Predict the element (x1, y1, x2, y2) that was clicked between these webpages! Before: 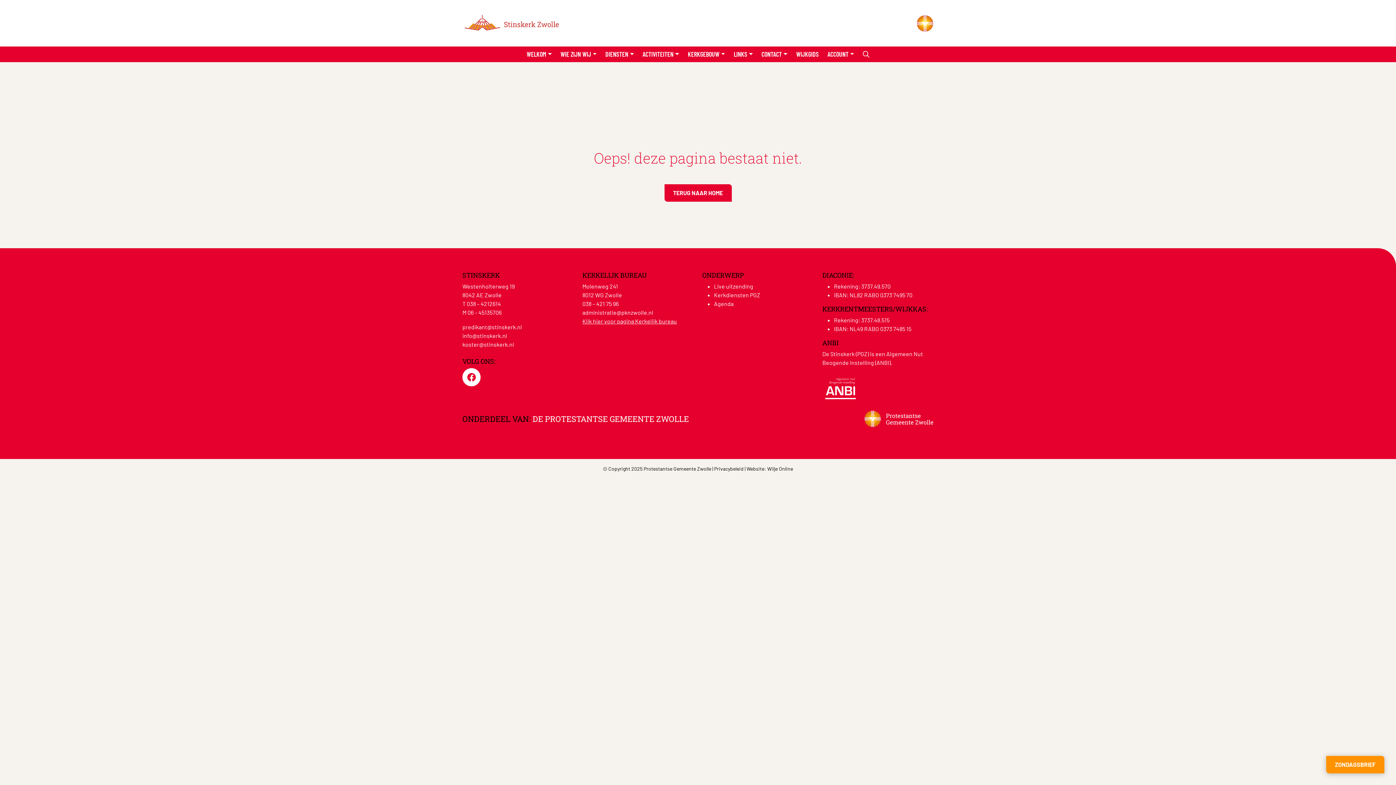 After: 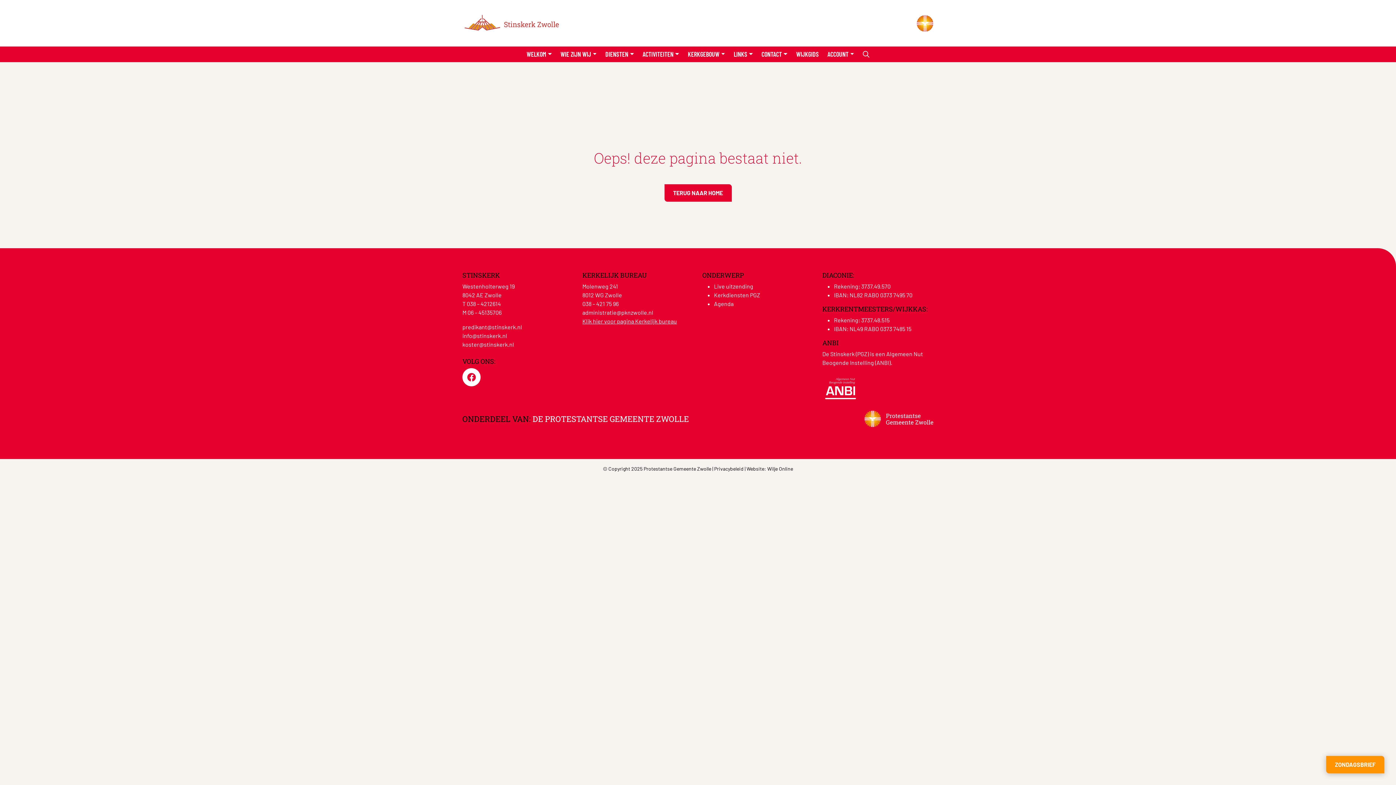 Action: bbox: (864, 412, 933, 423)